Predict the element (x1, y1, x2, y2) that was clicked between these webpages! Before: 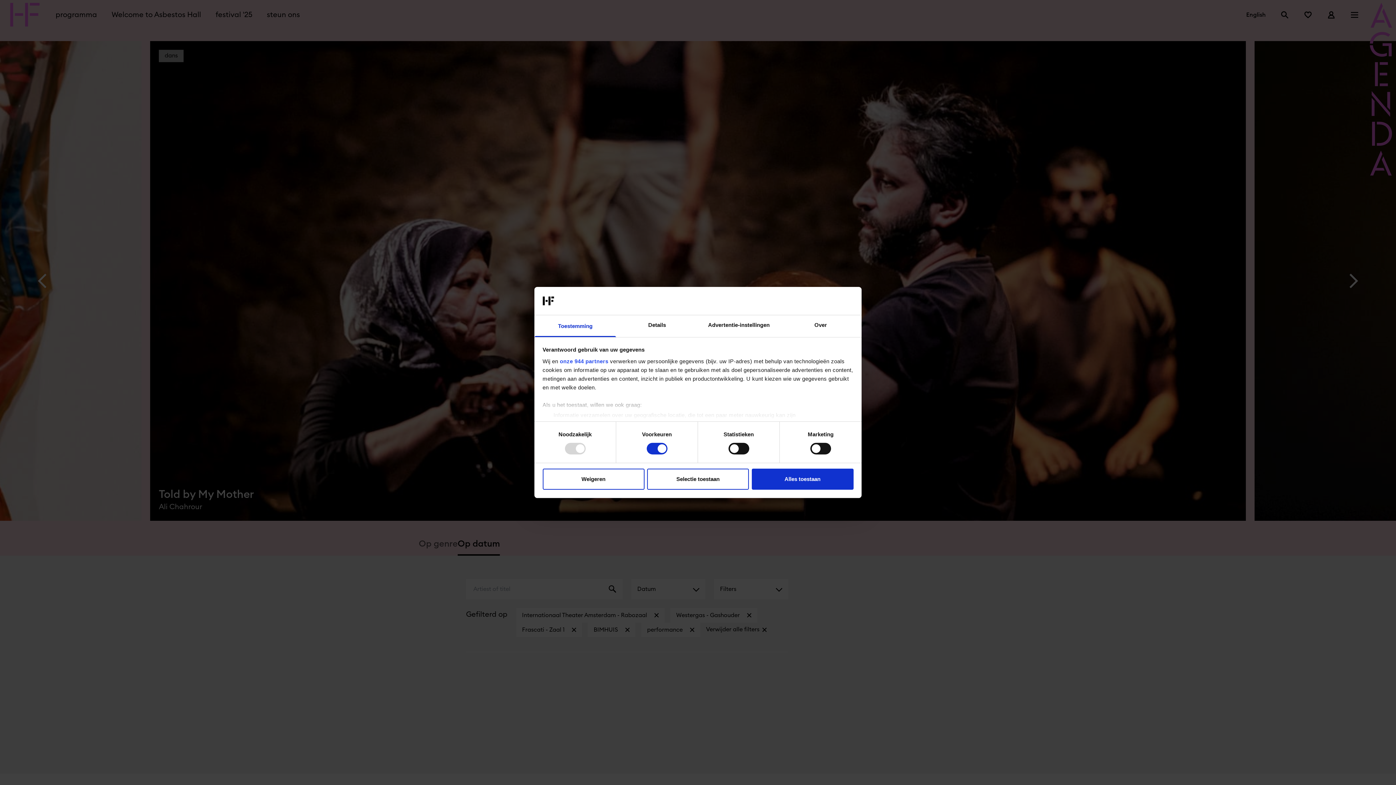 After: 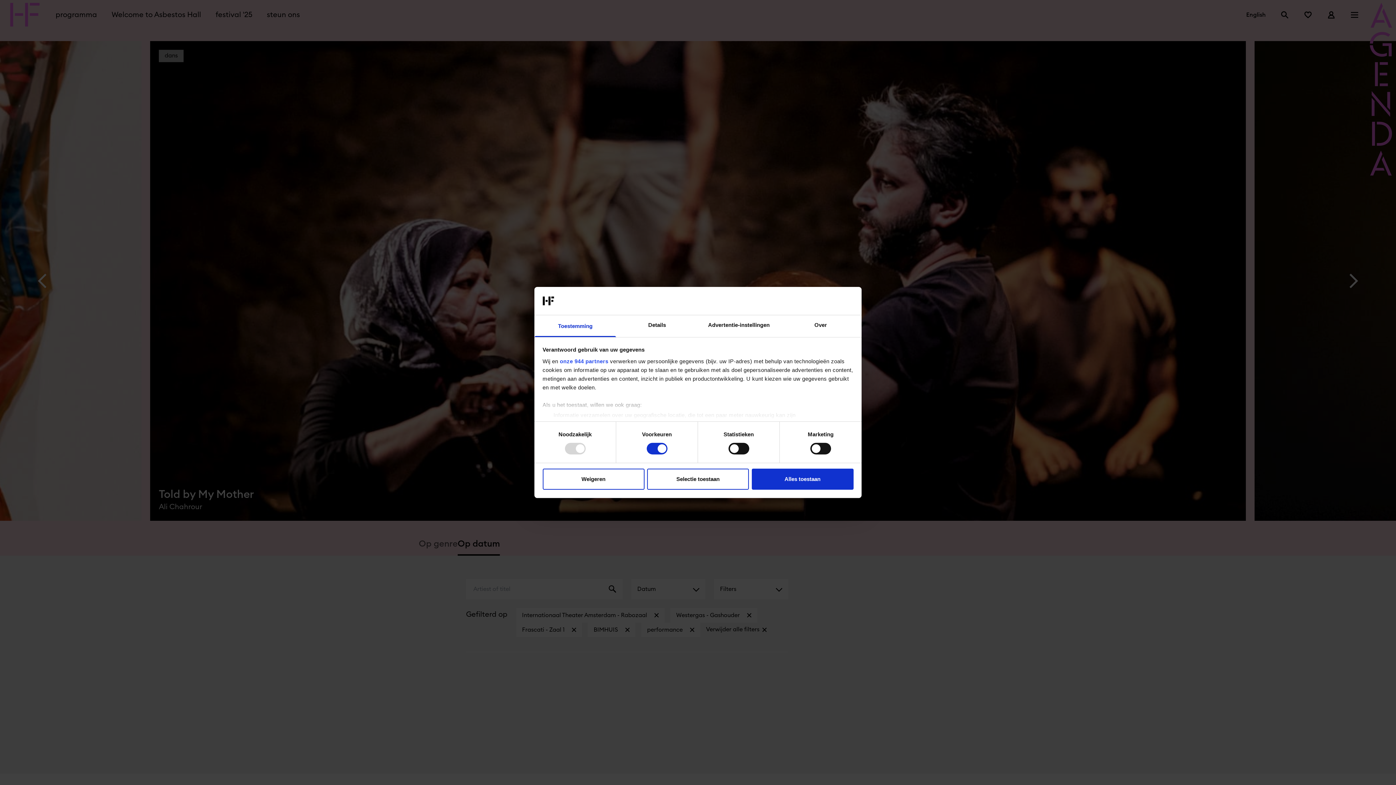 Action: label: Toestemming bbox: (534, 315, 616, 337)